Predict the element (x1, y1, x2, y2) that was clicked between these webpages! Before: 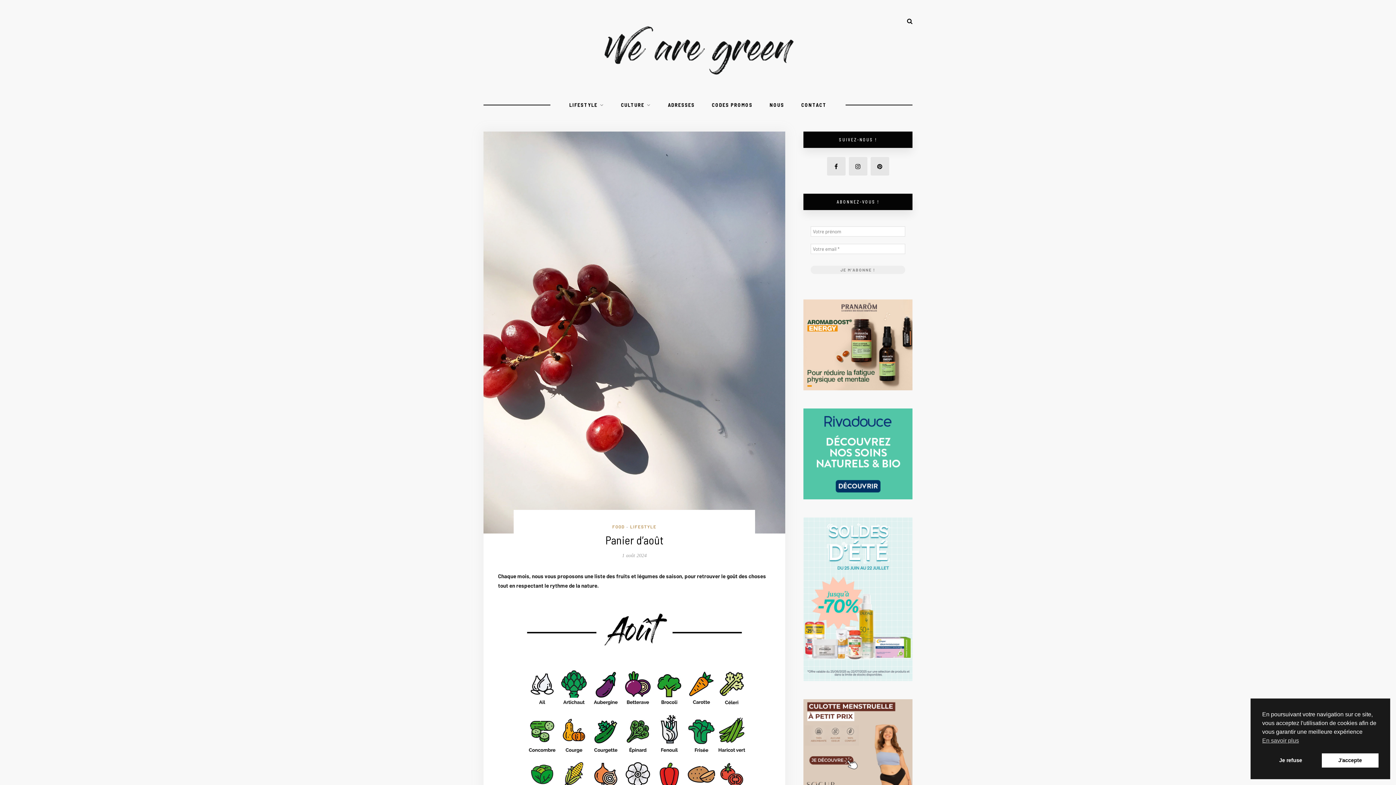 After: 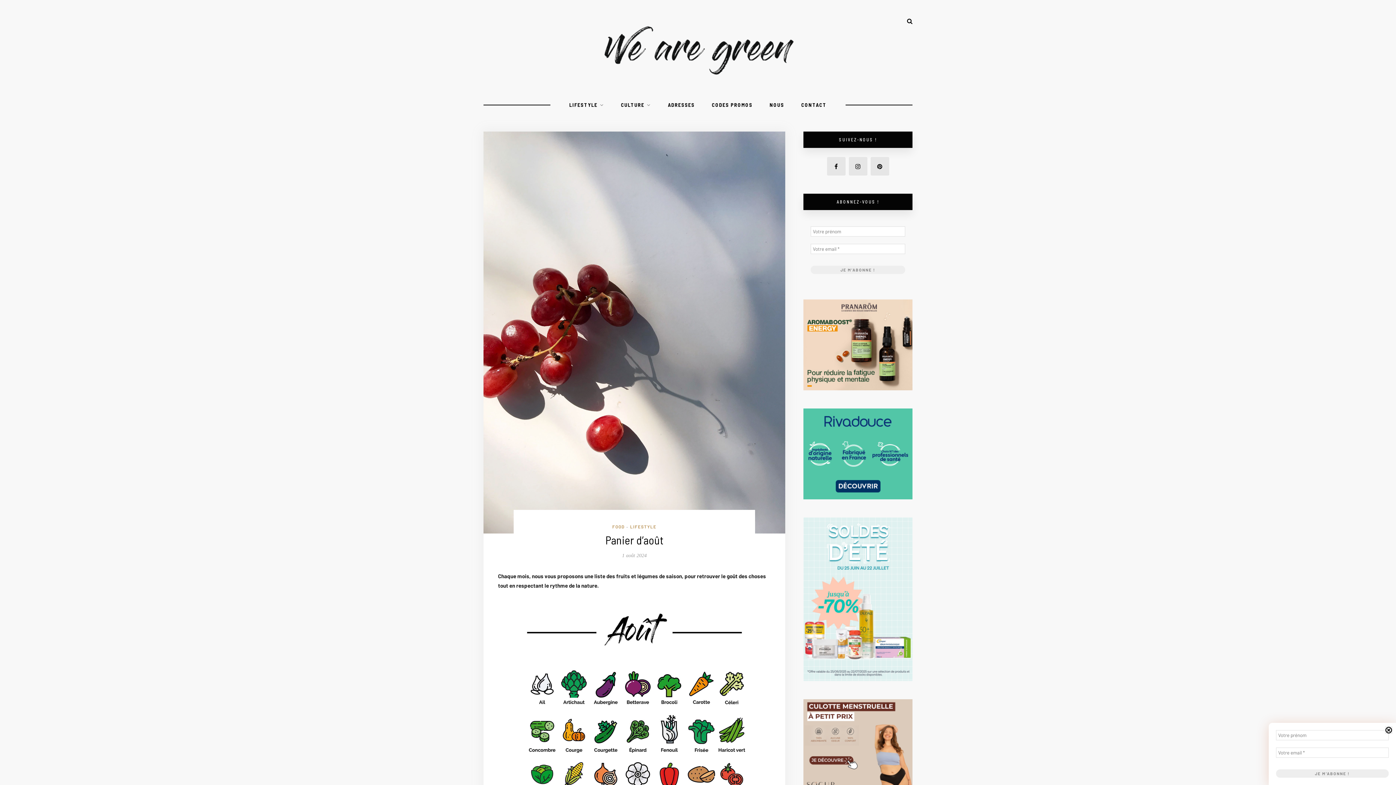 Action: label: Je refuse cookies bbox: (1262, 753, 1319, 768)